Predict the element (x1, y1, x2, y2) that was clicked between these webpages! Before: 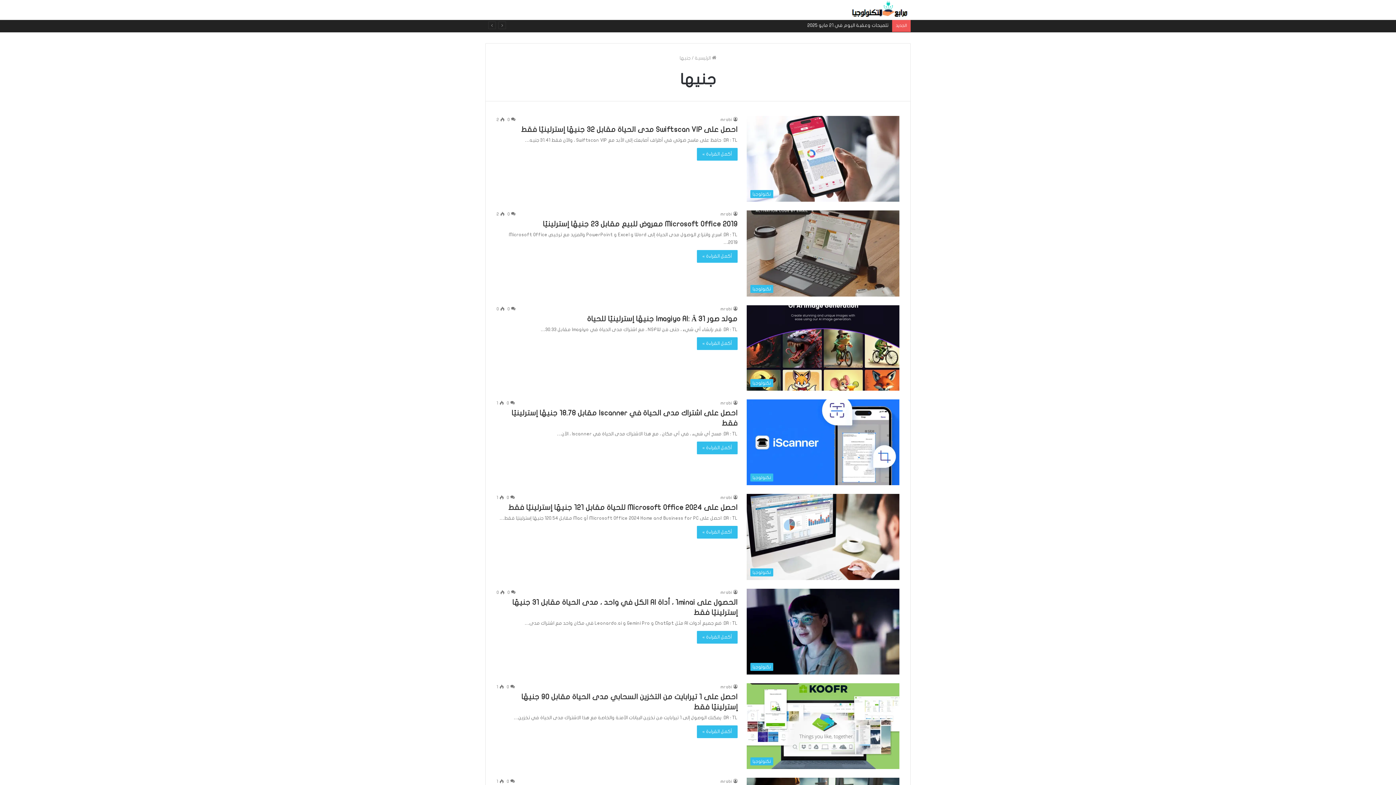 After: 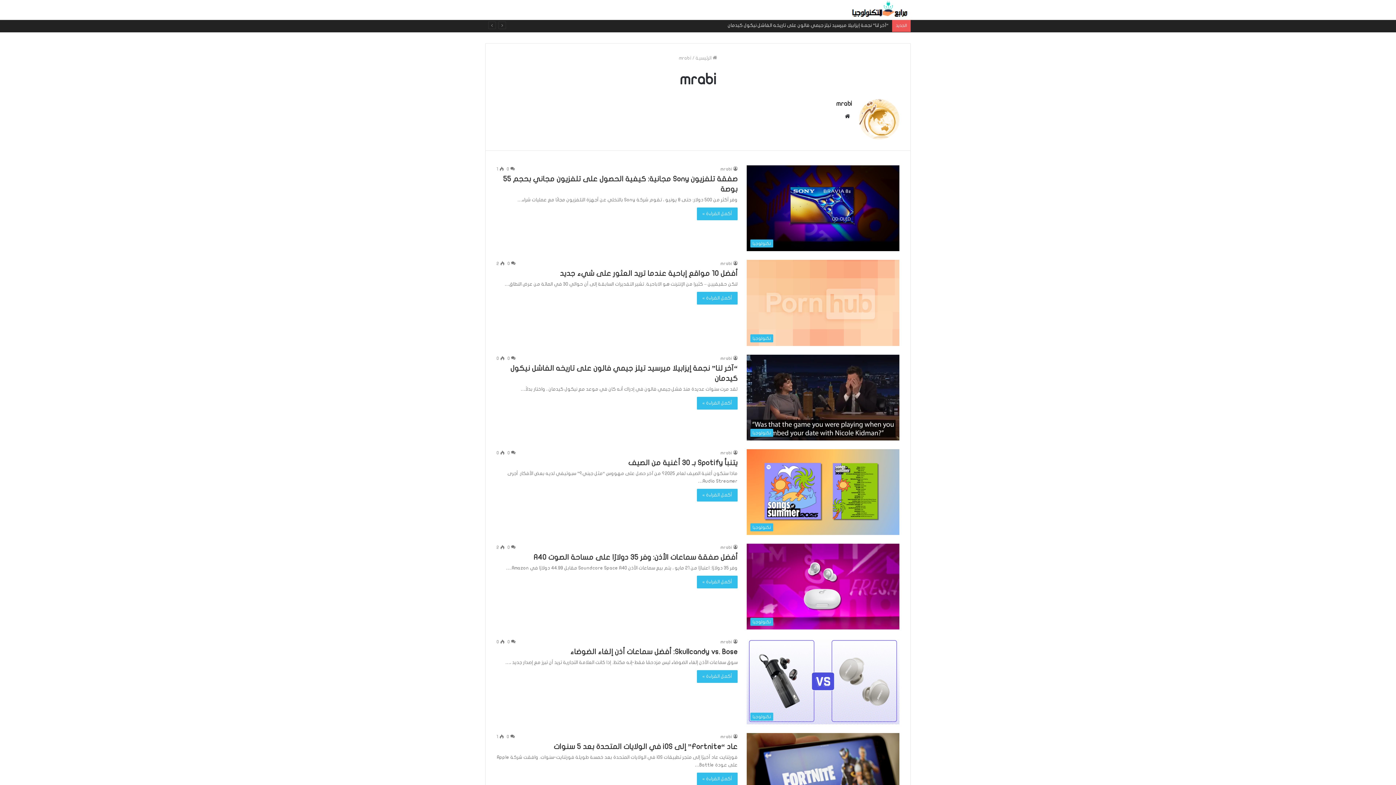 Action: label: mrabi bbox: (720, 117, 737, 121)